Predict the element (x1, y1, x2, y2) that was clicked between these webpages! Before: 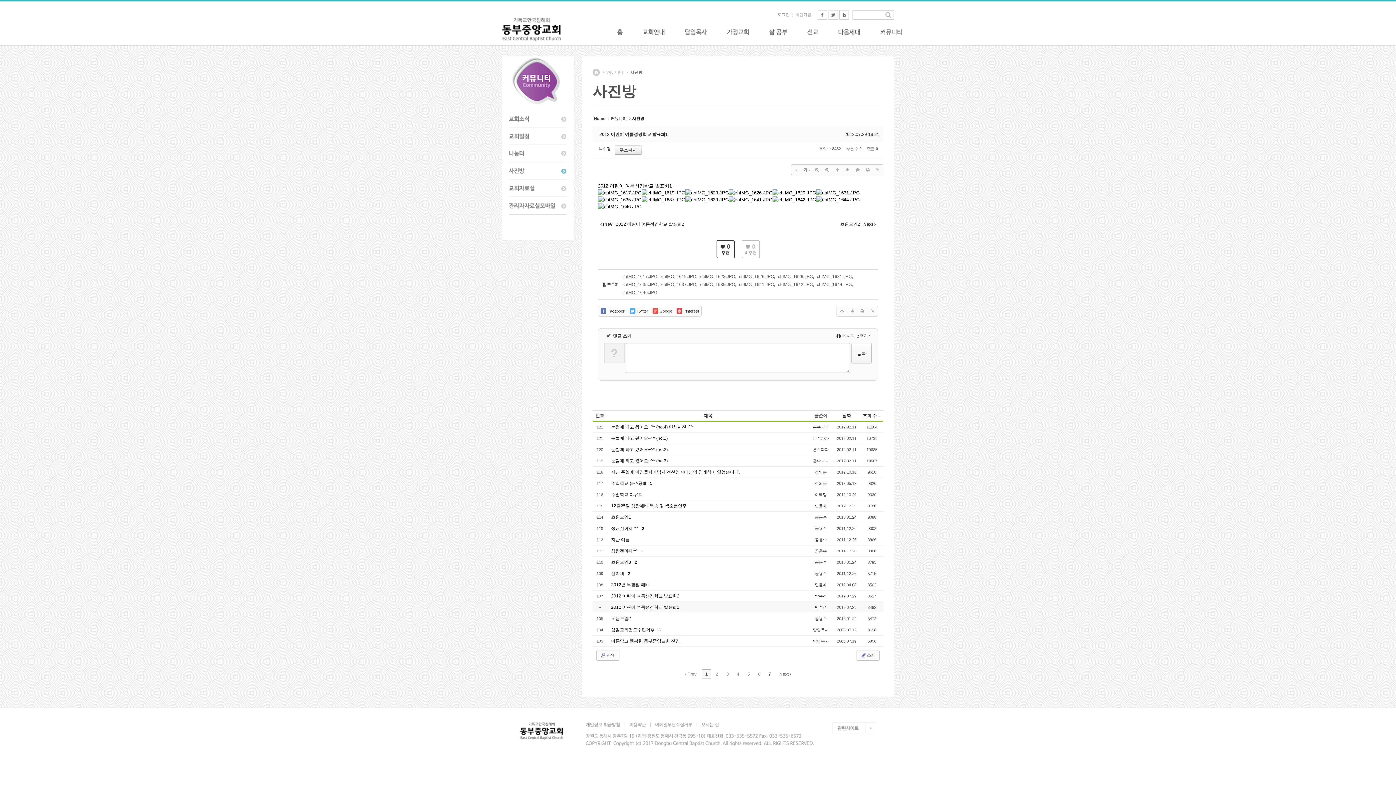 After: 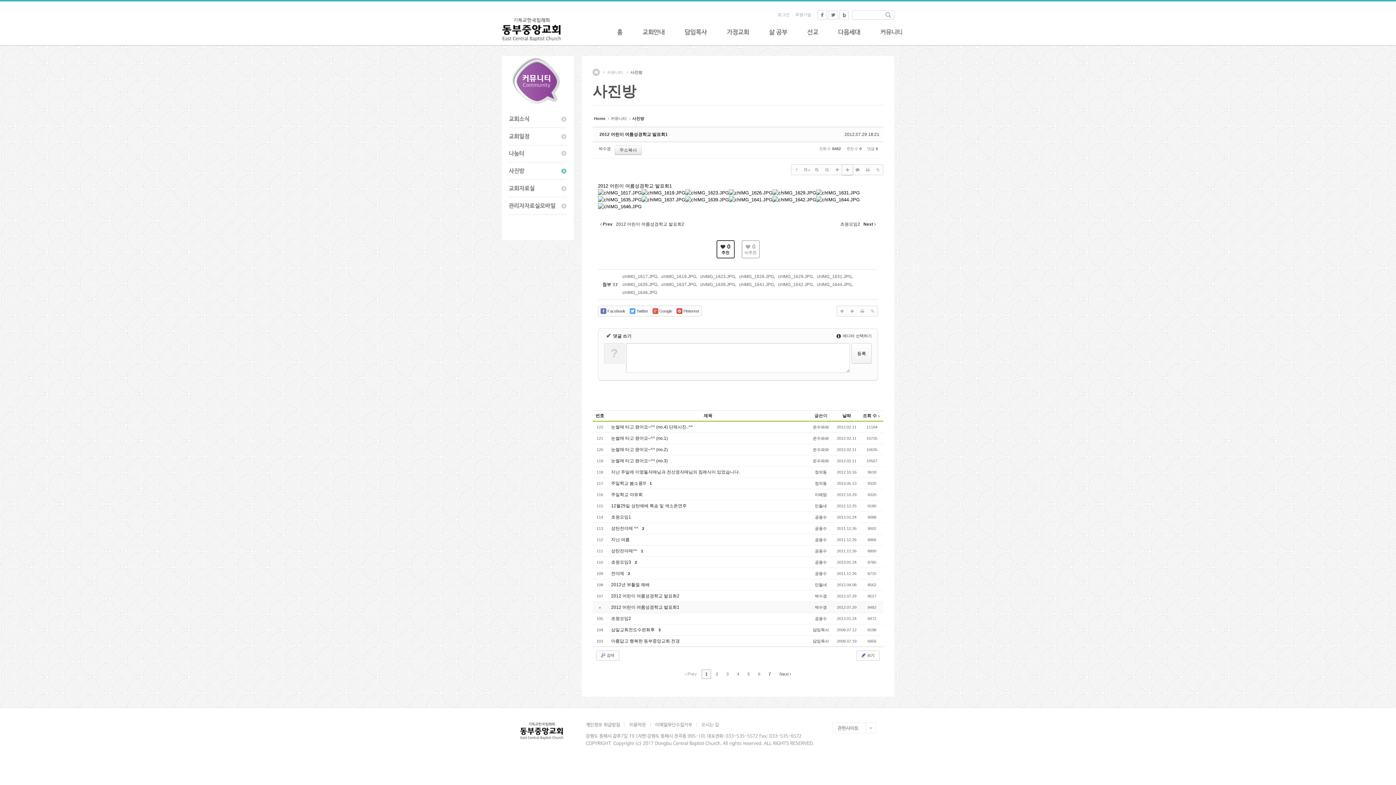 Action: bbox: (842, 164, 852, 174)